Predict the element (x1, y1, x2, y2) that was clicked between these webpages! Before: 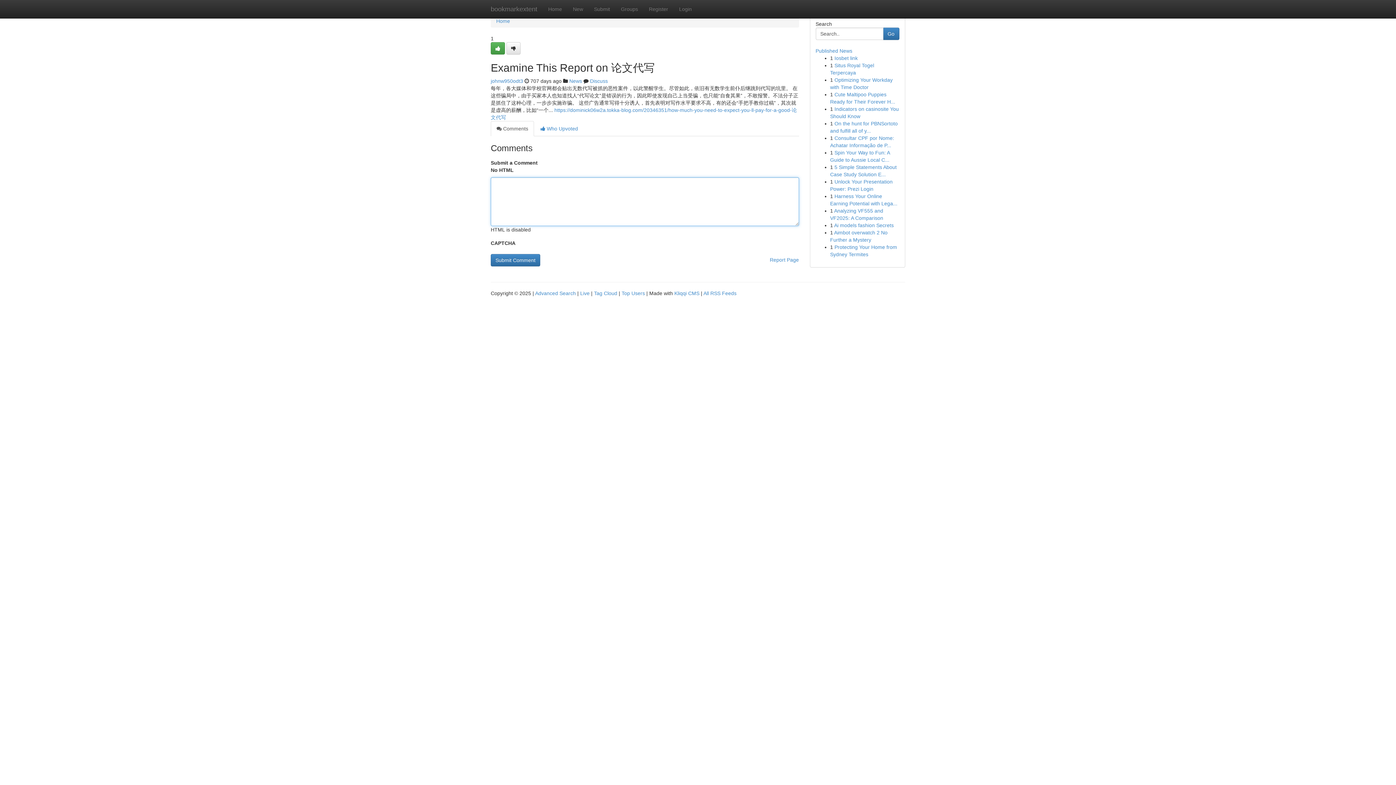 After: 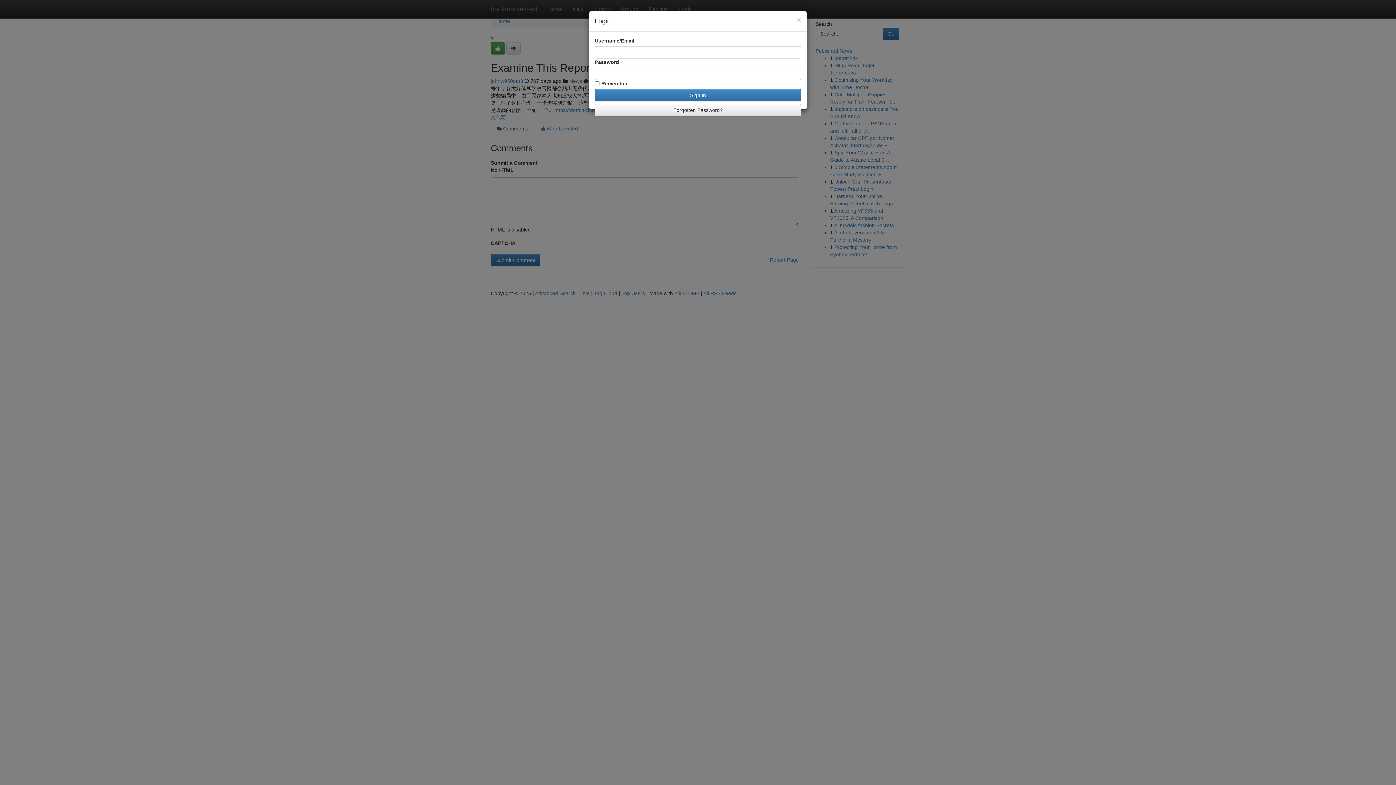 Action: label: Login bbox: (673, 0, 697, 18)